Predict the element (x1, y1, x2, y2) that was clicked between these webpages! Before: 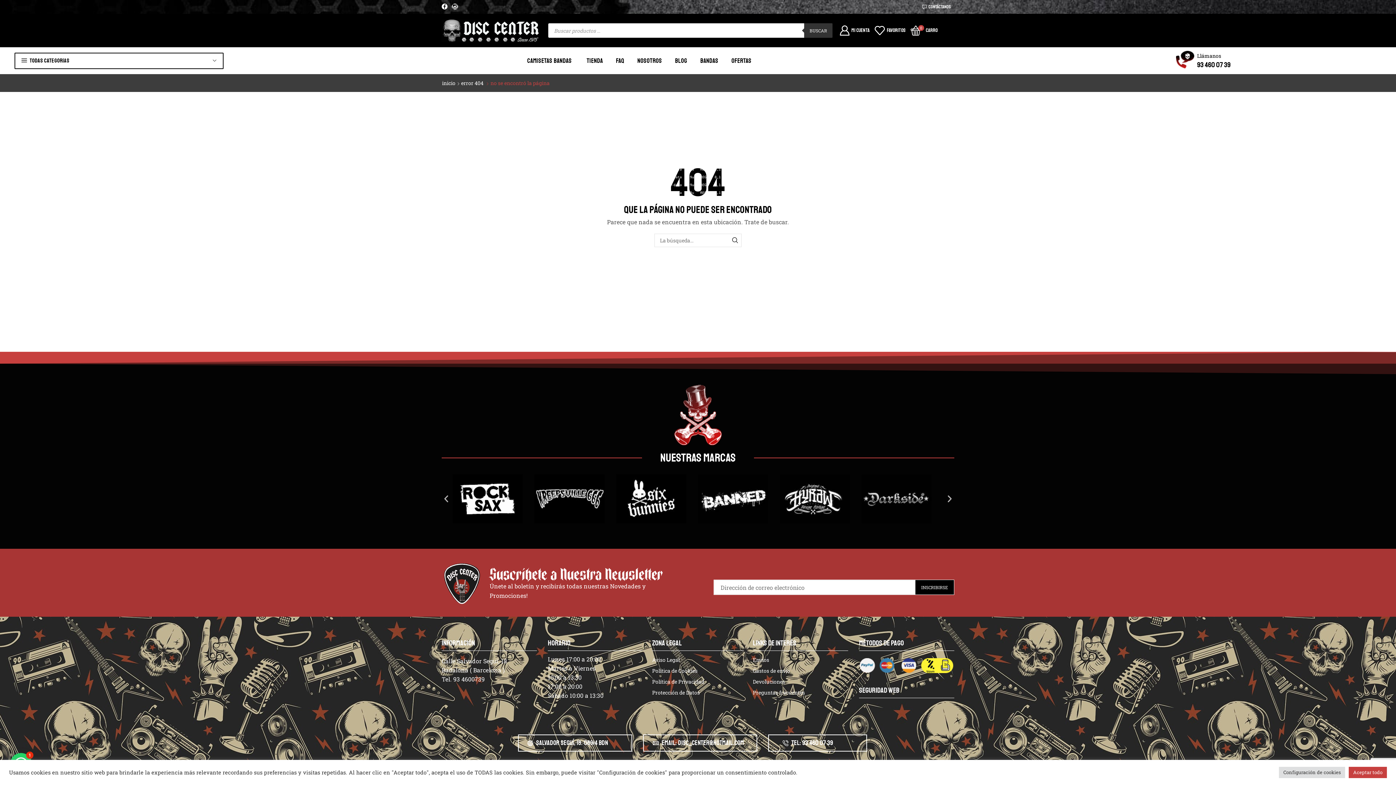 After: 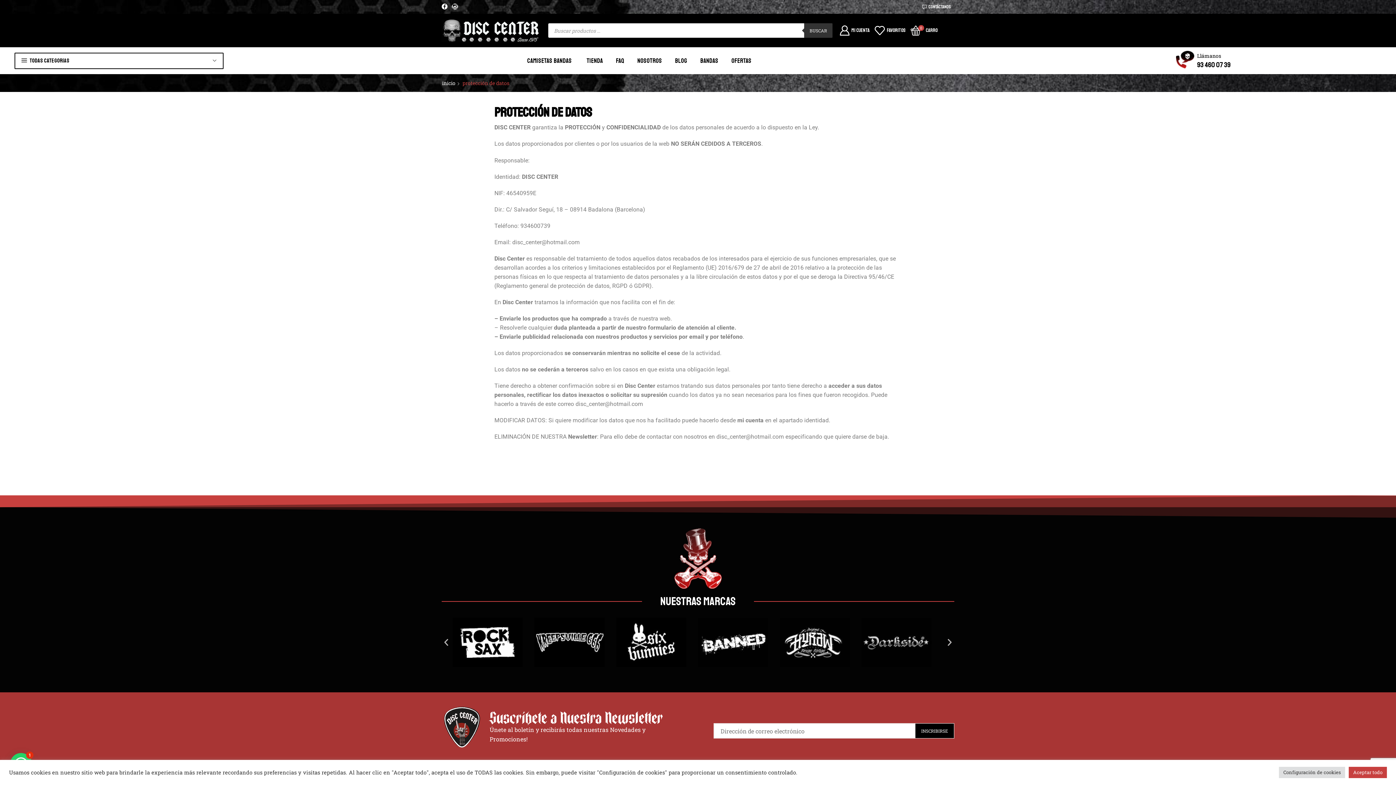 Action: label: Protección de Datos bbox: (652, 687, 744, 698)